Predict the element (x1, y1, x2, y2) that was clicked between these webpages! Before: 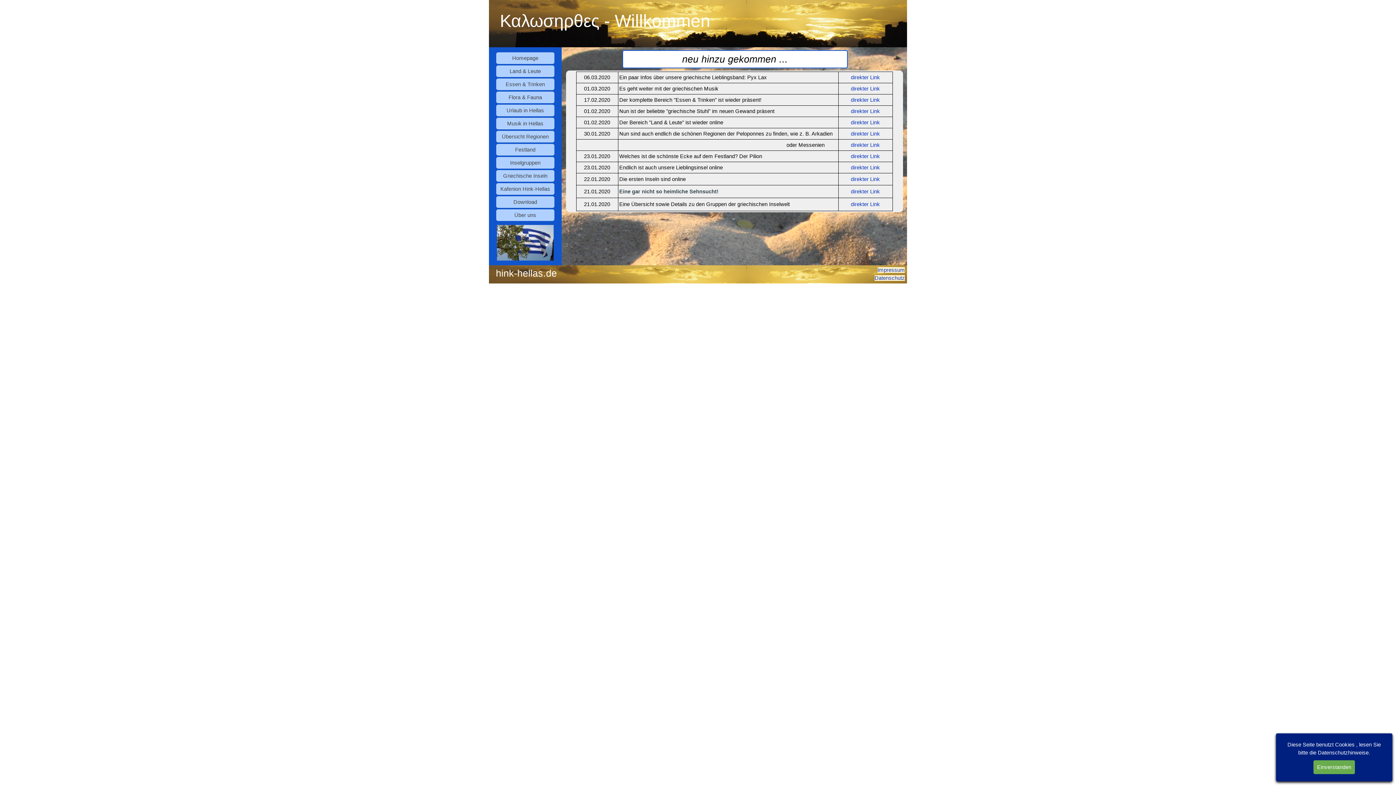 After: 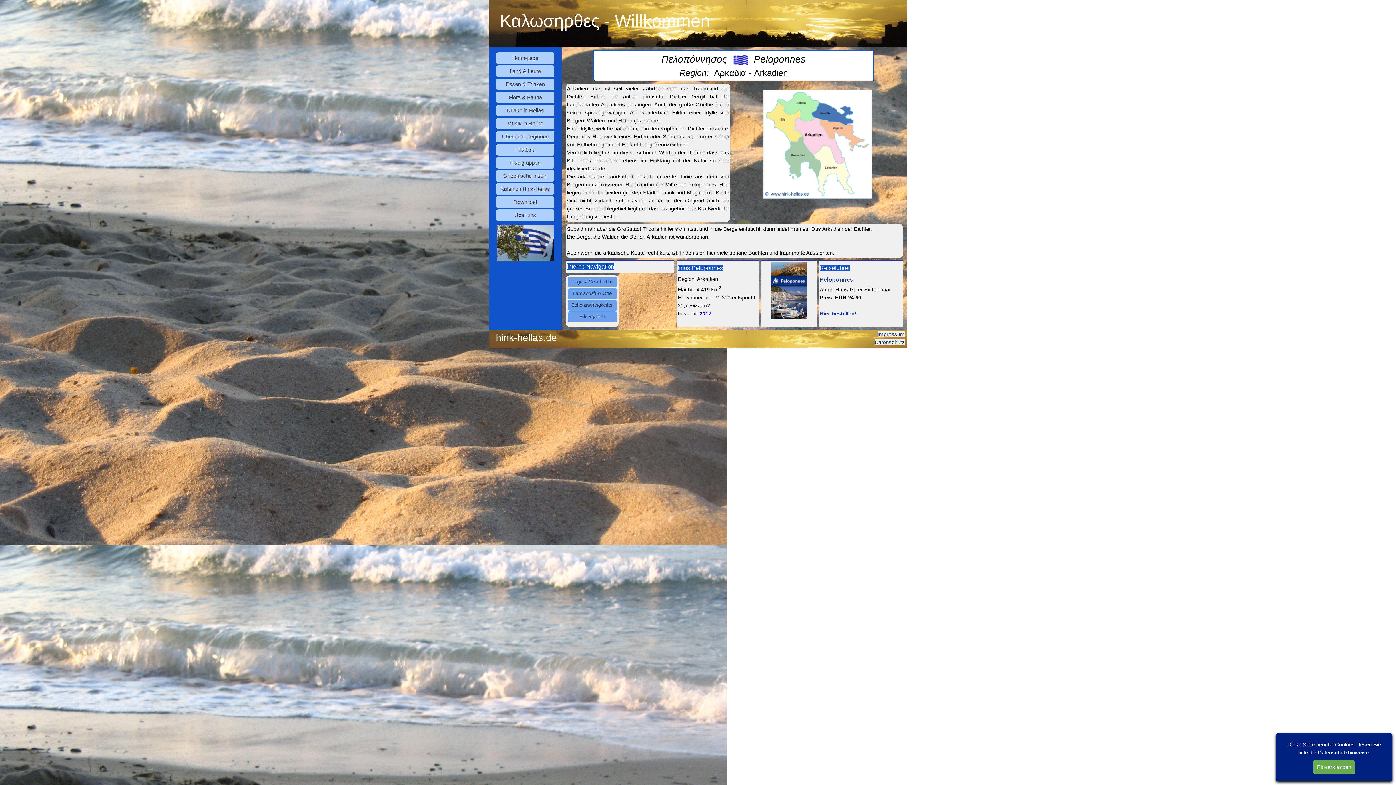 Action: bbox: (851, 130, 880, 136) label: direkter Link